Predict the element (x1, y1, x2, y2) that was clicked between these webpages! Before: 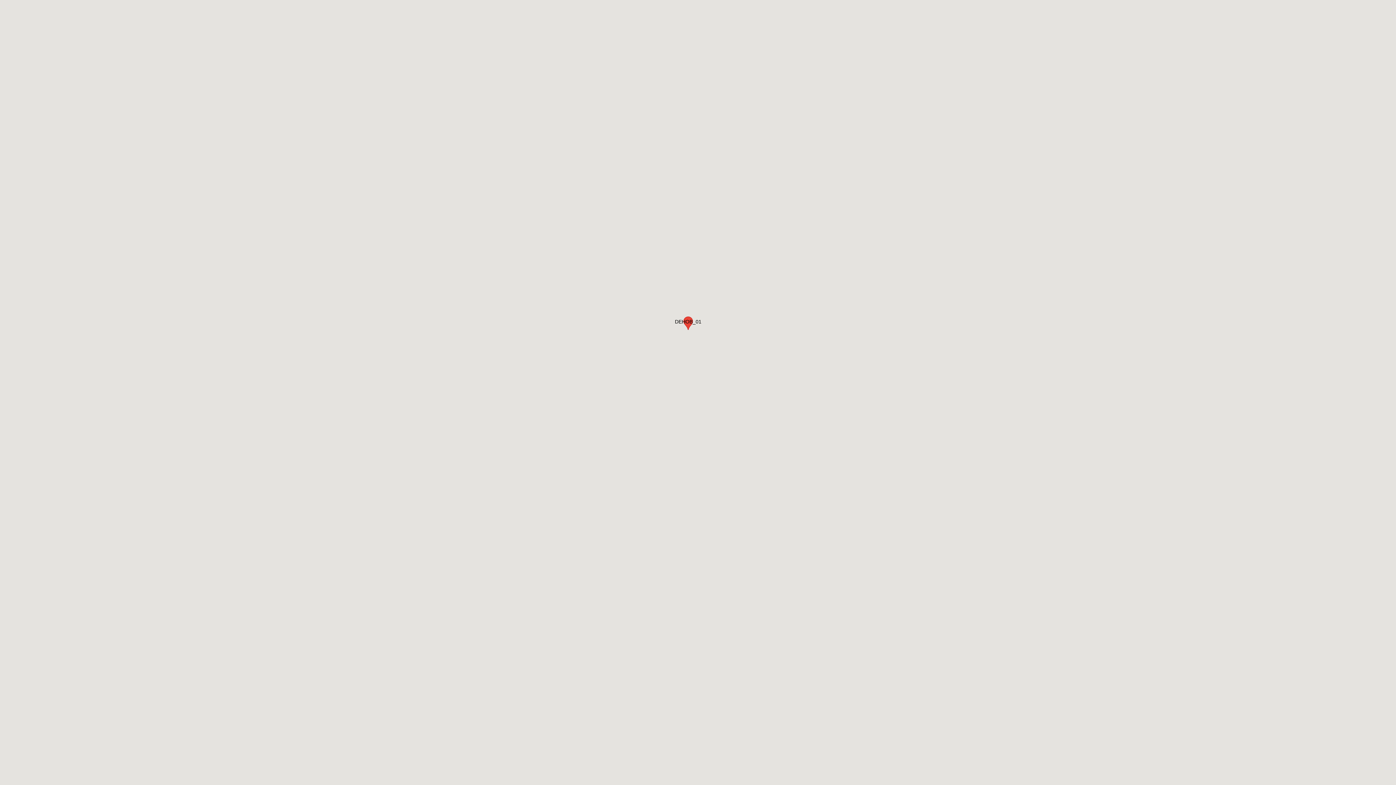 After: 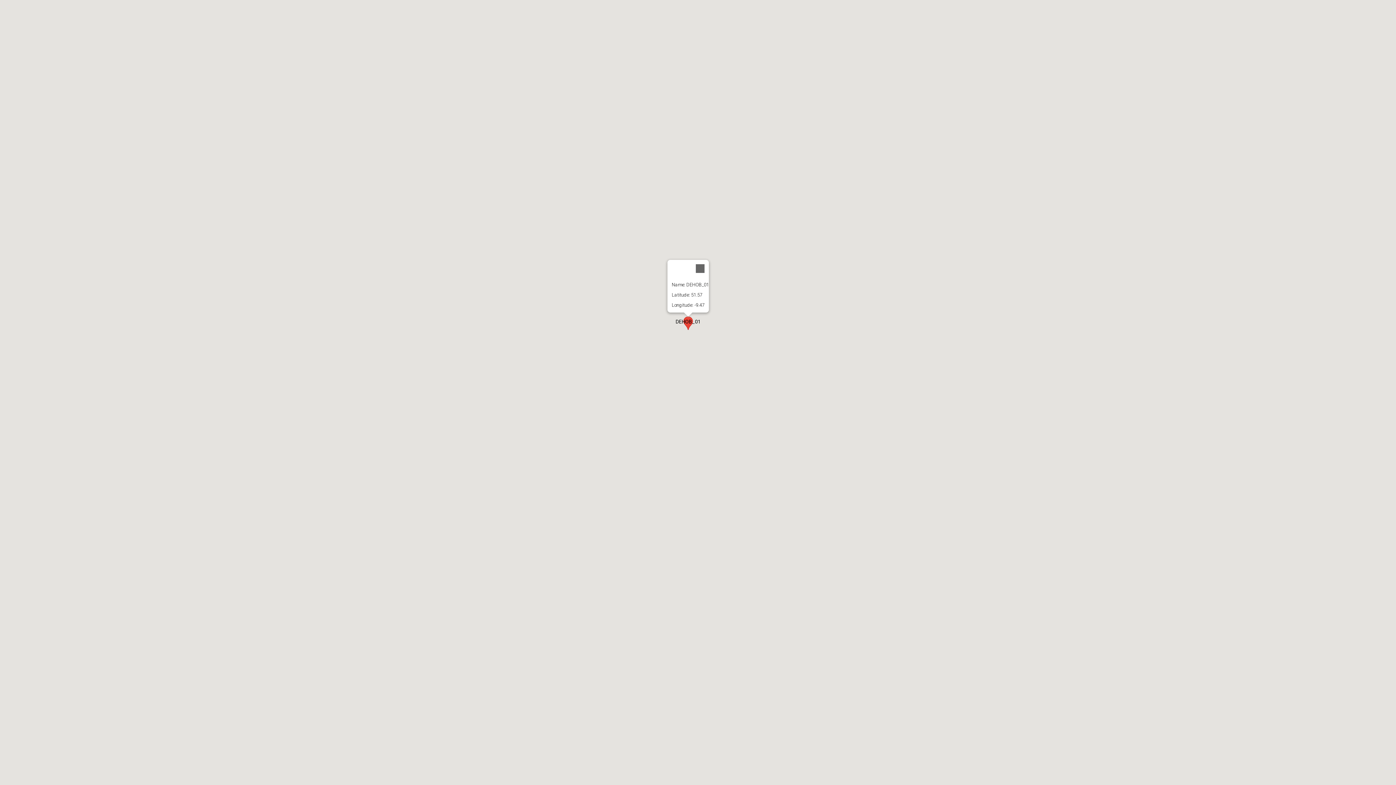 Action: bbox: (683, 316, 693, 330) label: DEHOB_01